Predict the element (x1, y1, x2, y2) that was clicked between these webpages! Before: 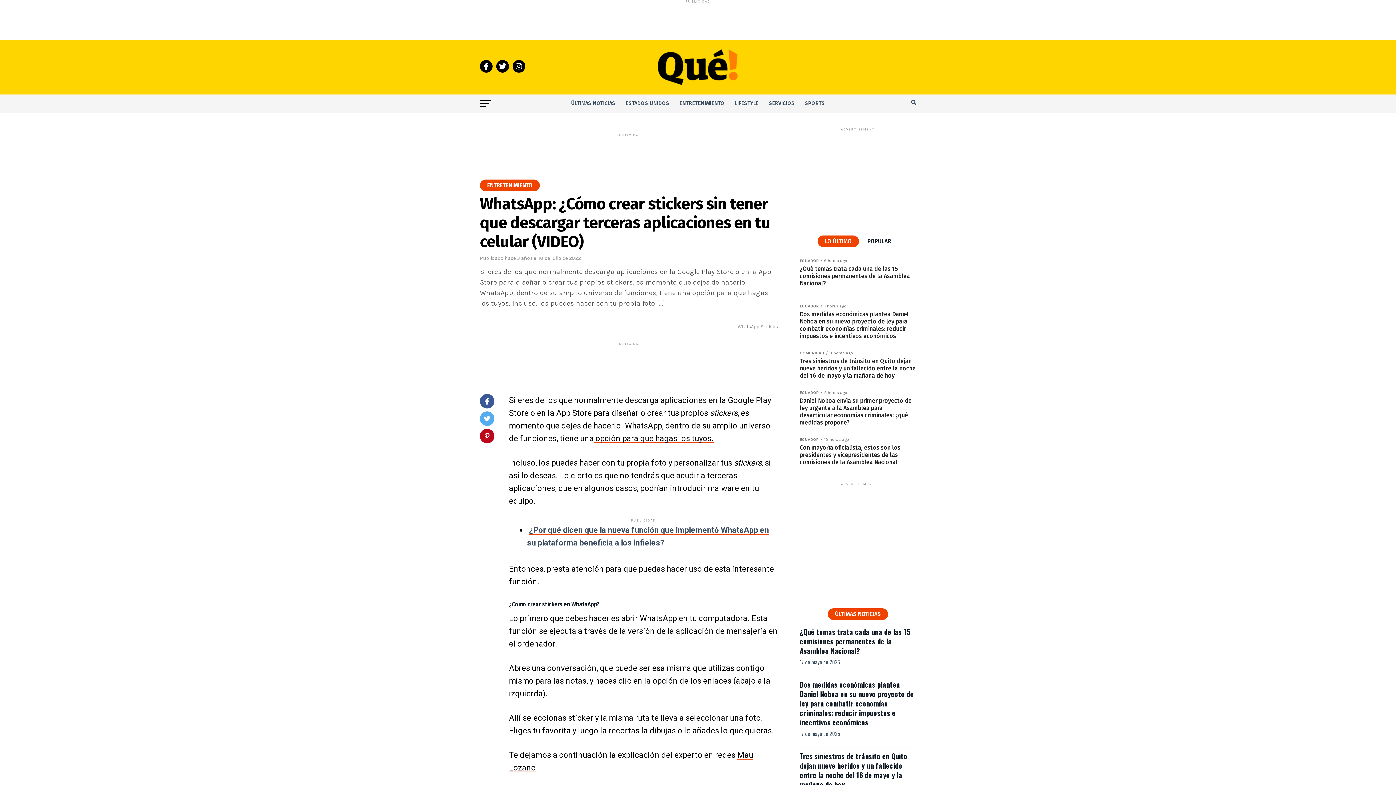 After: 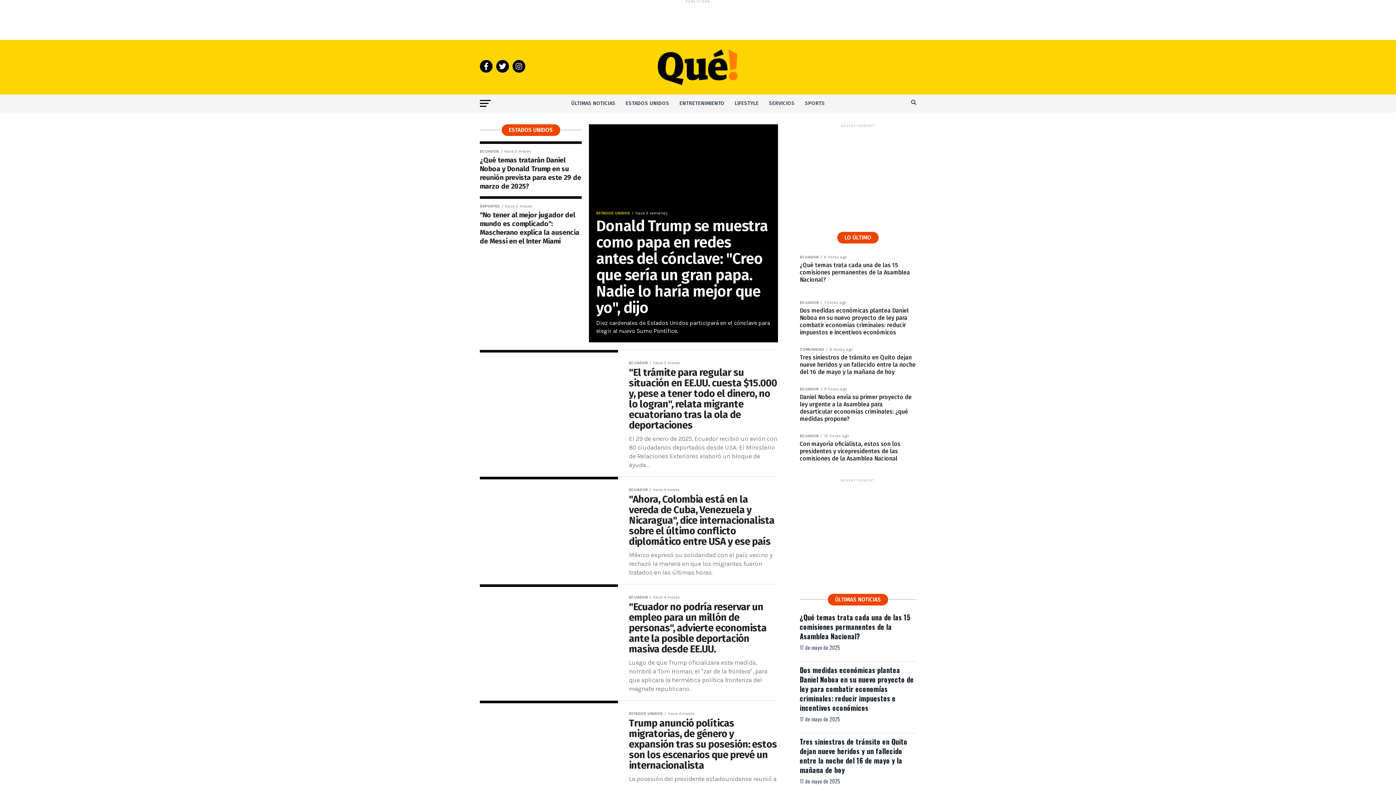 Action: bbox: (656, 82, 740, 90)